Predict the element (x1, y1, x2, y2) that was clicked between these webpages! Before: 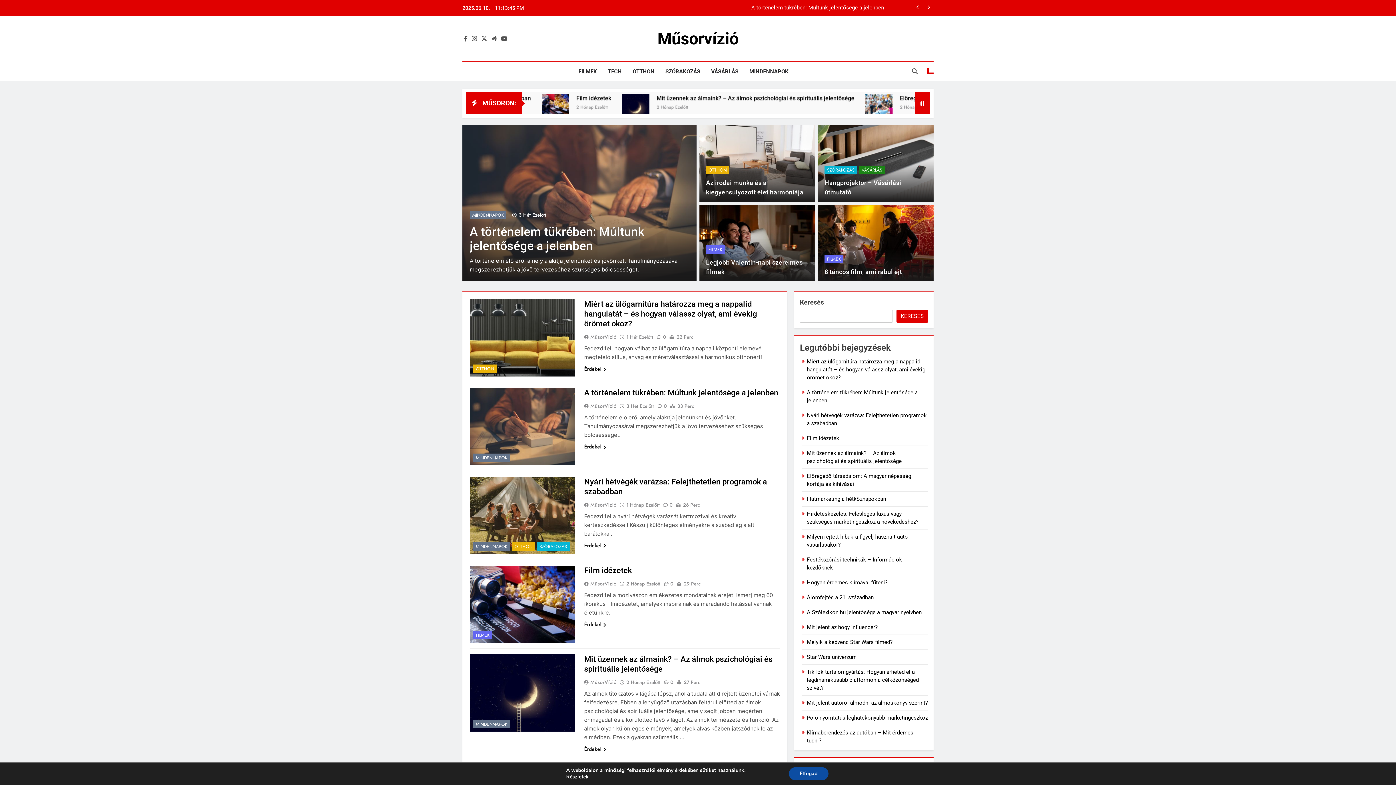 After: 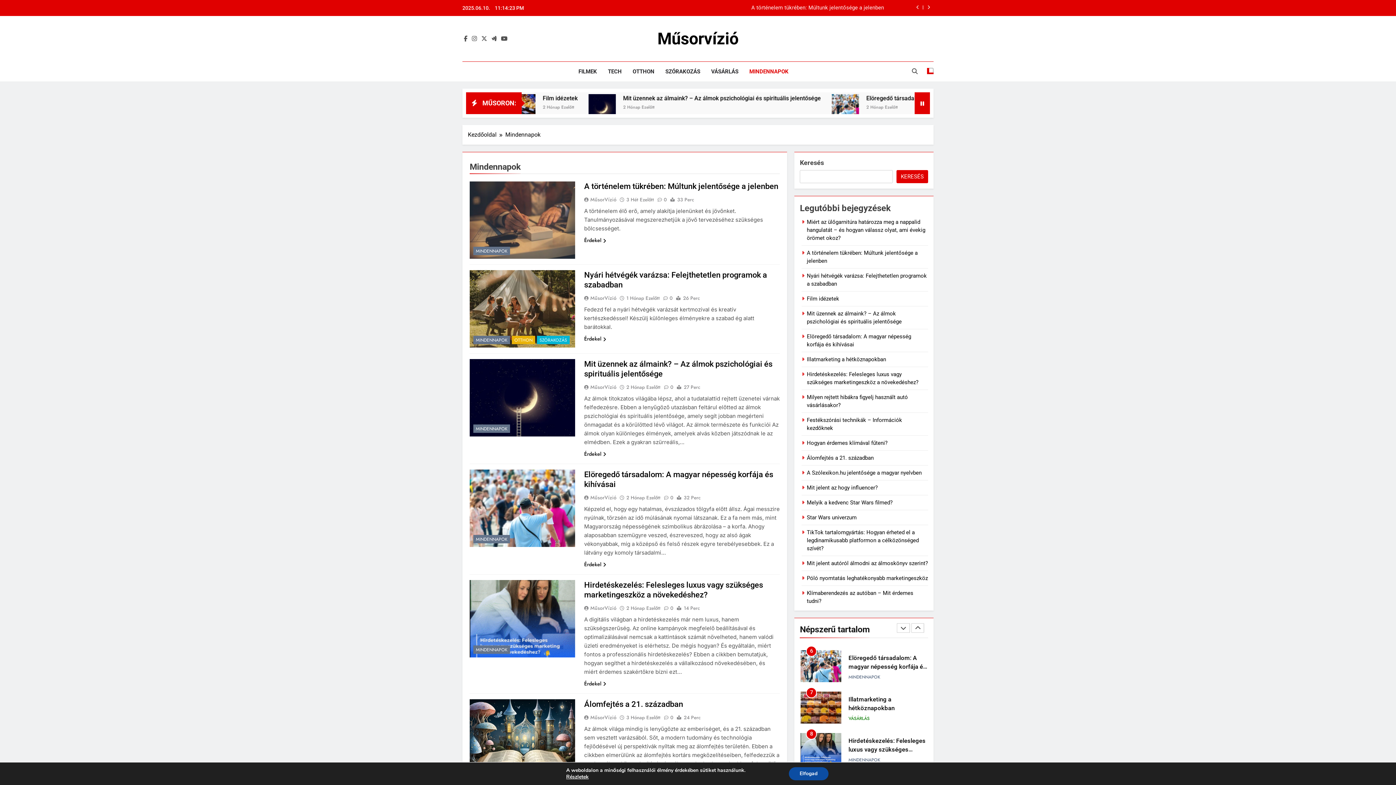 Action: bbox: (744, 61, 794, 81) label: MINDENNAPOK